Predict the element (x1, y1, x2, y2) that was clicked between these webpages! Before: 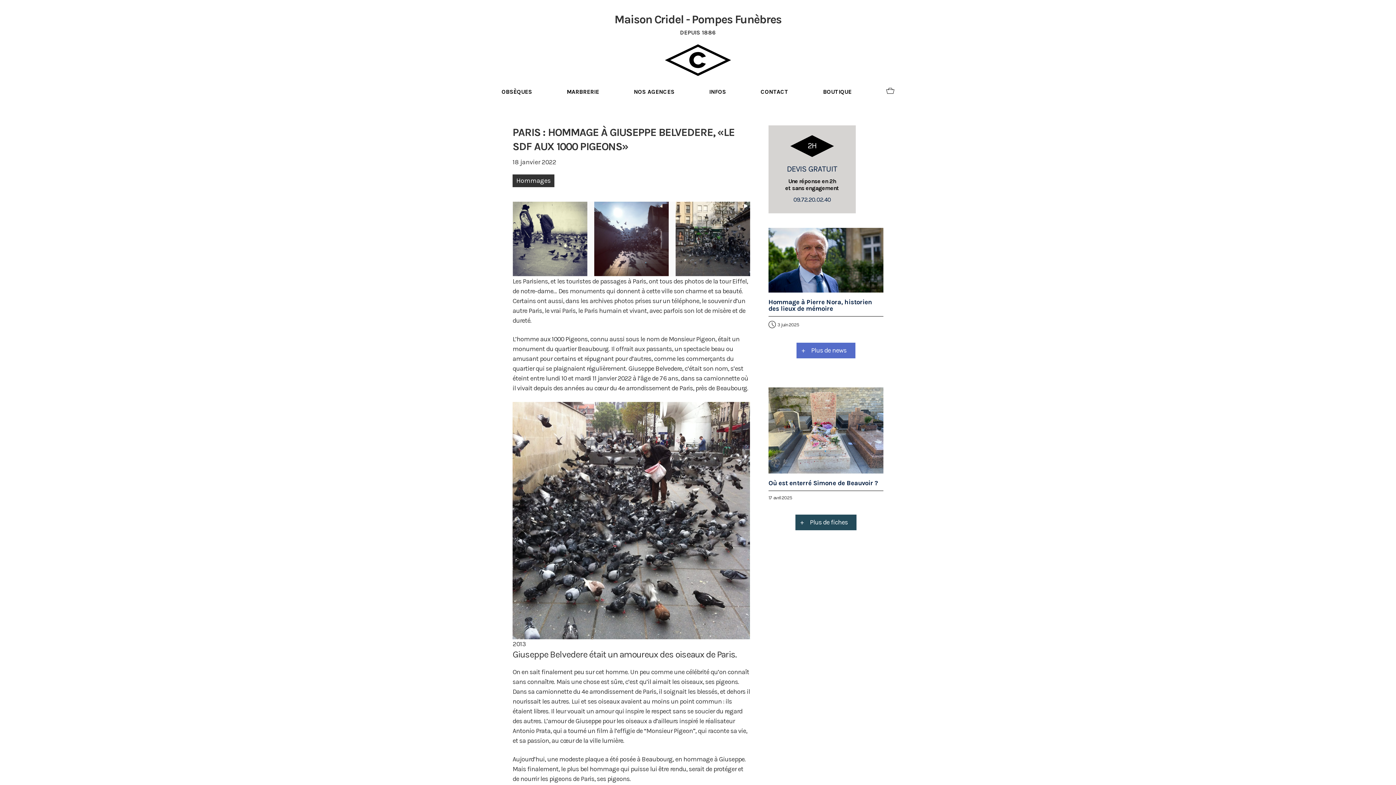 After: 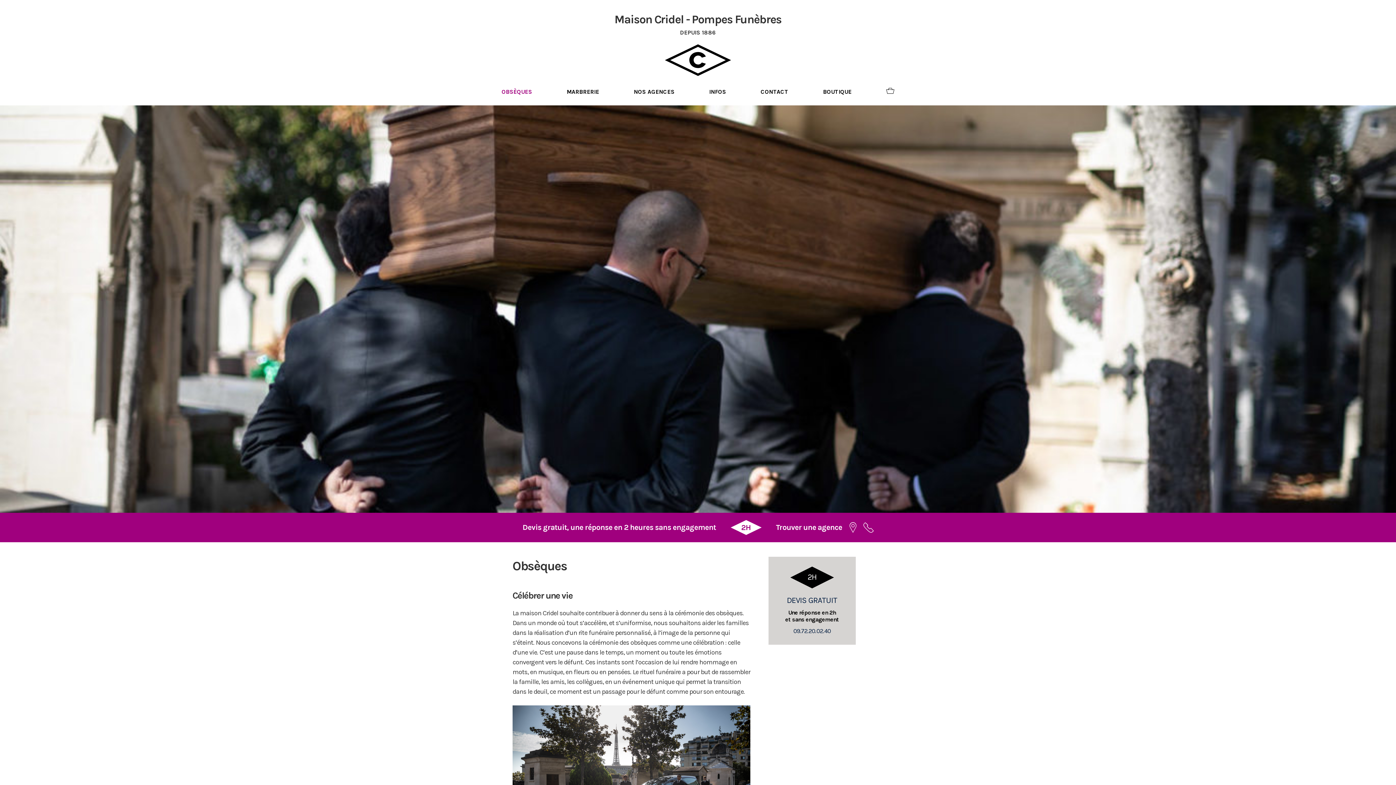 Action: bbox: (501, 88, 532, 95) label: OBSÈQUES